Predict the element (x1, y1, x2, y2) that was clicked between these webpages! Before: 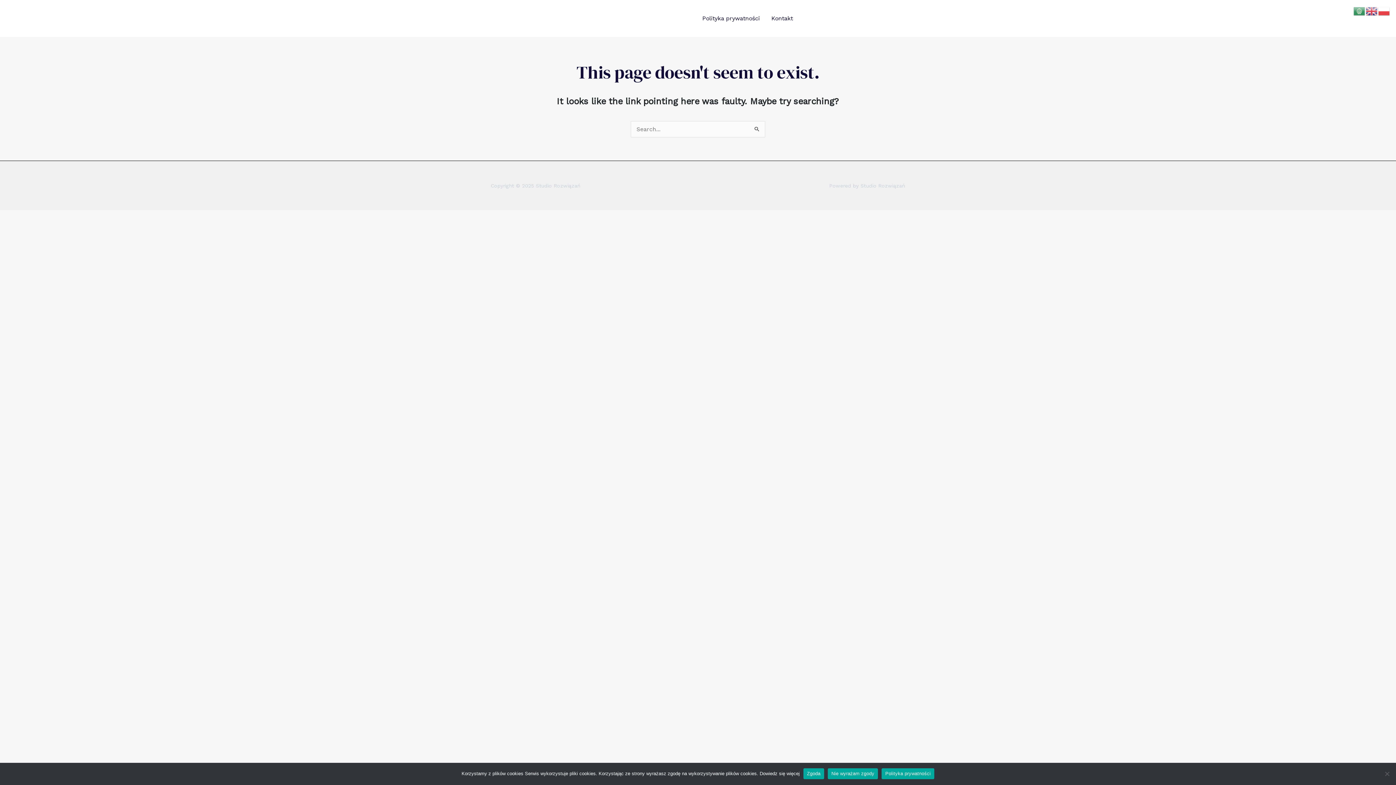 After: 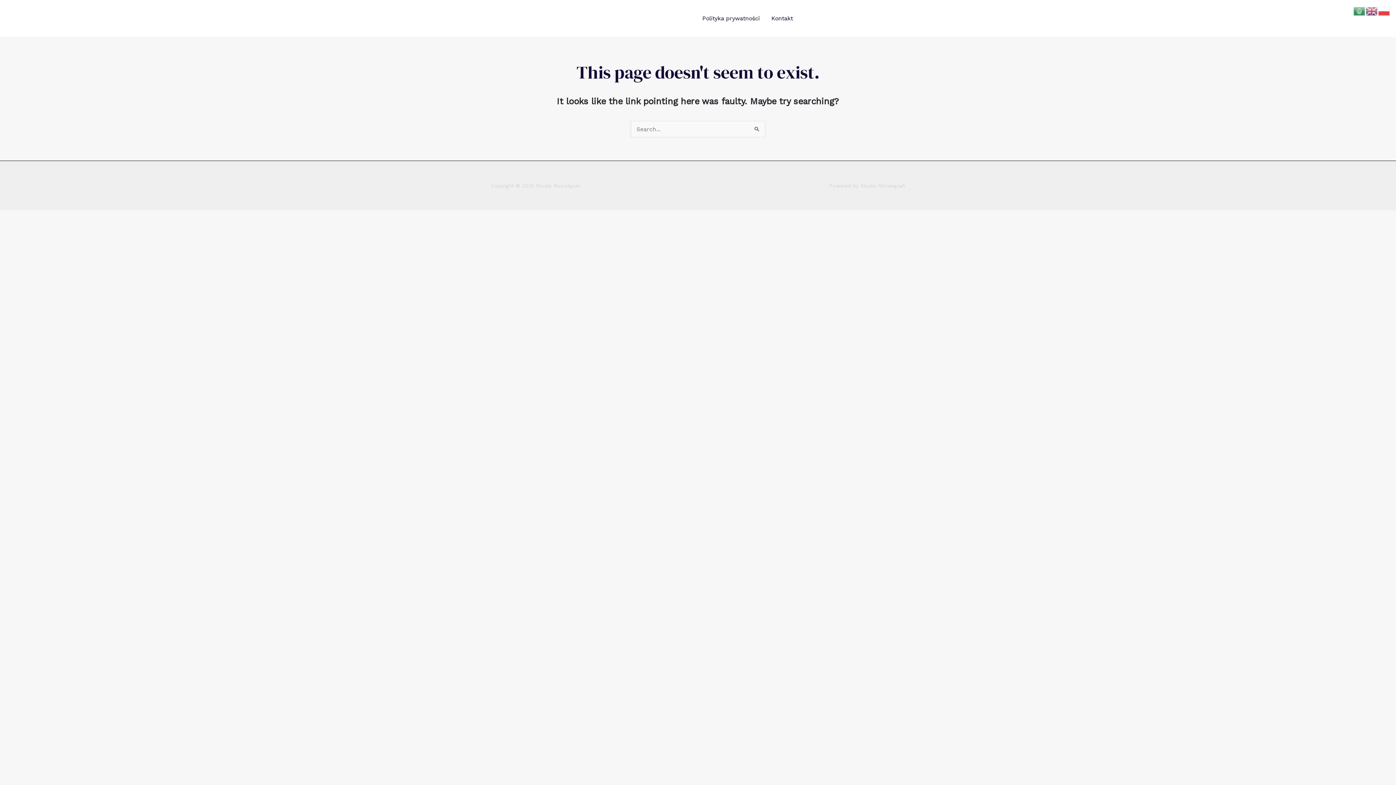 Action: bbox: (803, 768, 824, 779) label: Zgoda